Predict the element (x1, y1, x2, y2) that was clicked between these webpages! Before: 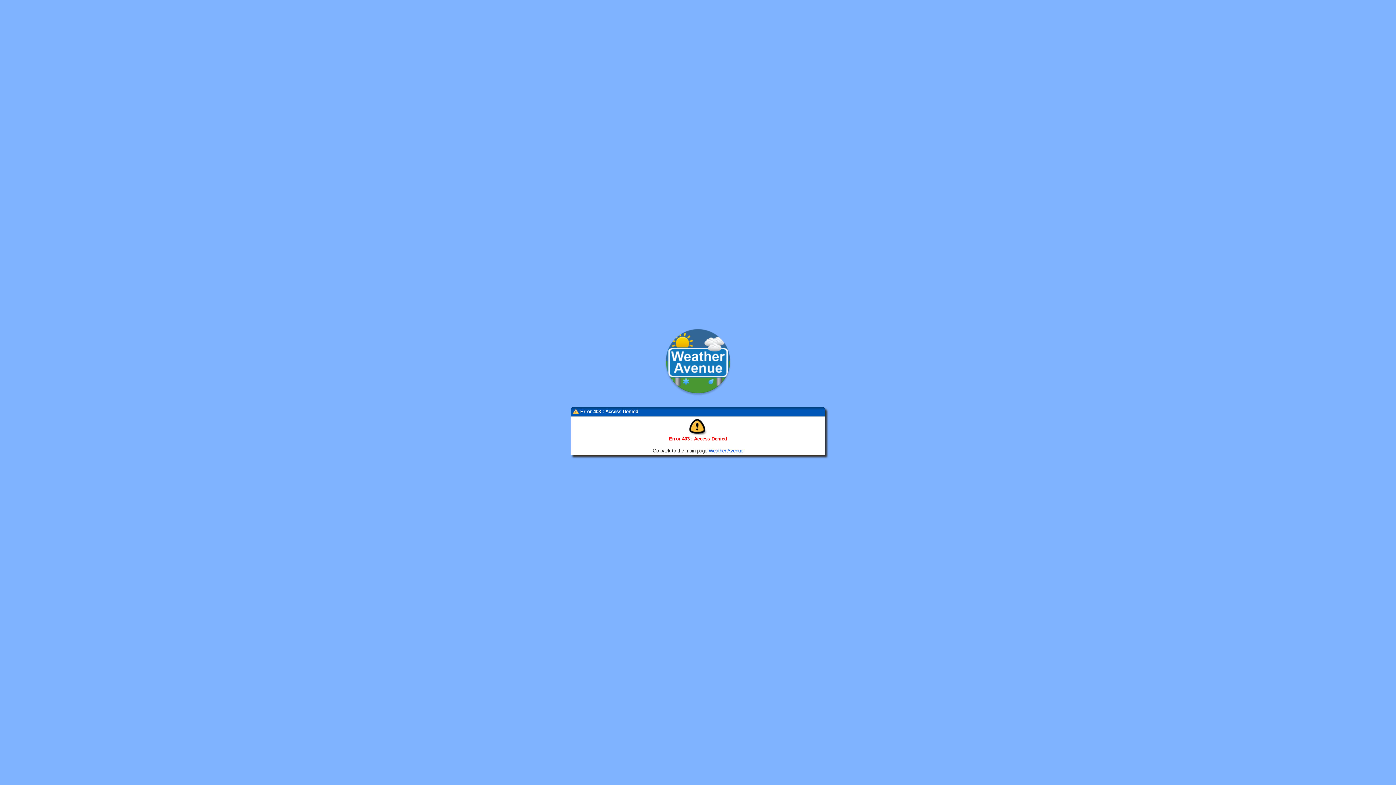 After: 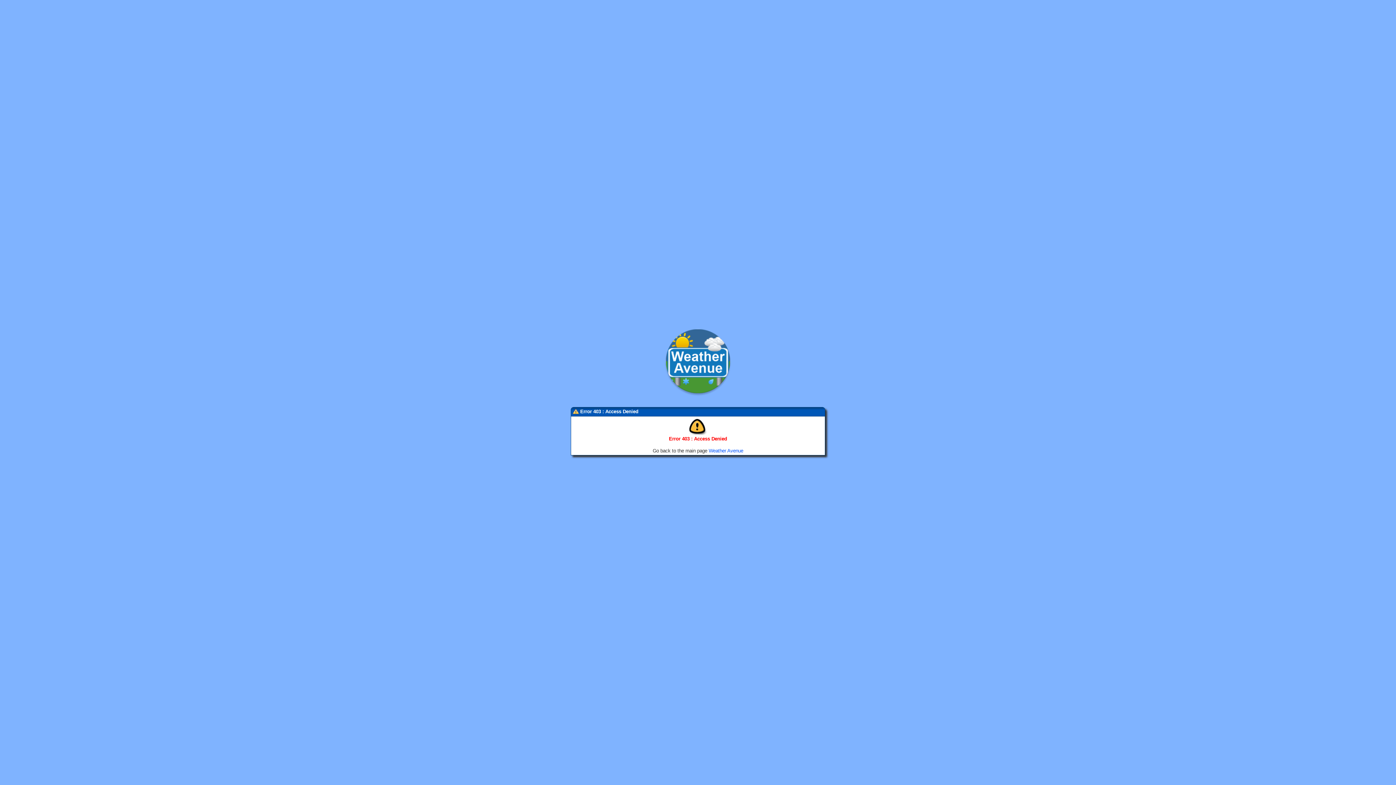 Action: bbox: (663, 392, 733, 397)